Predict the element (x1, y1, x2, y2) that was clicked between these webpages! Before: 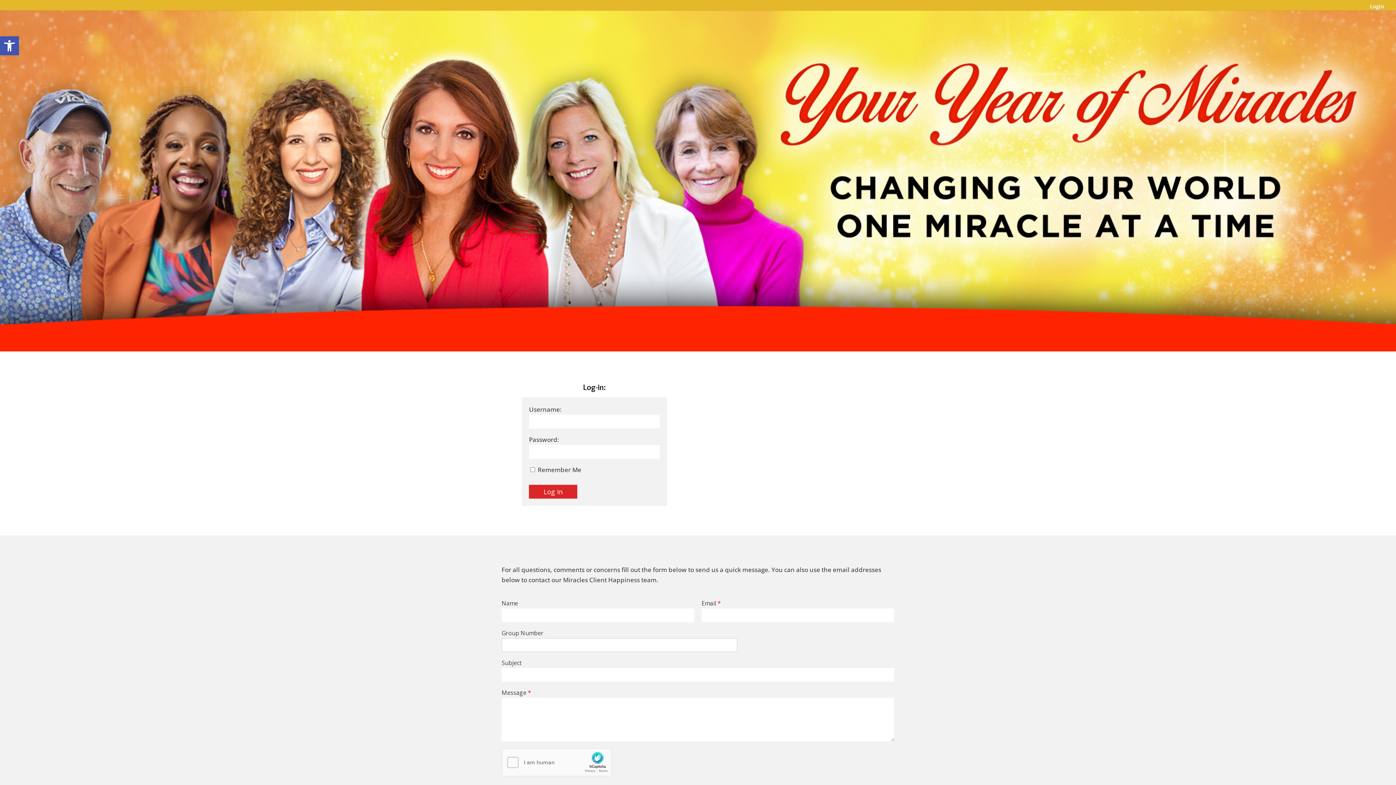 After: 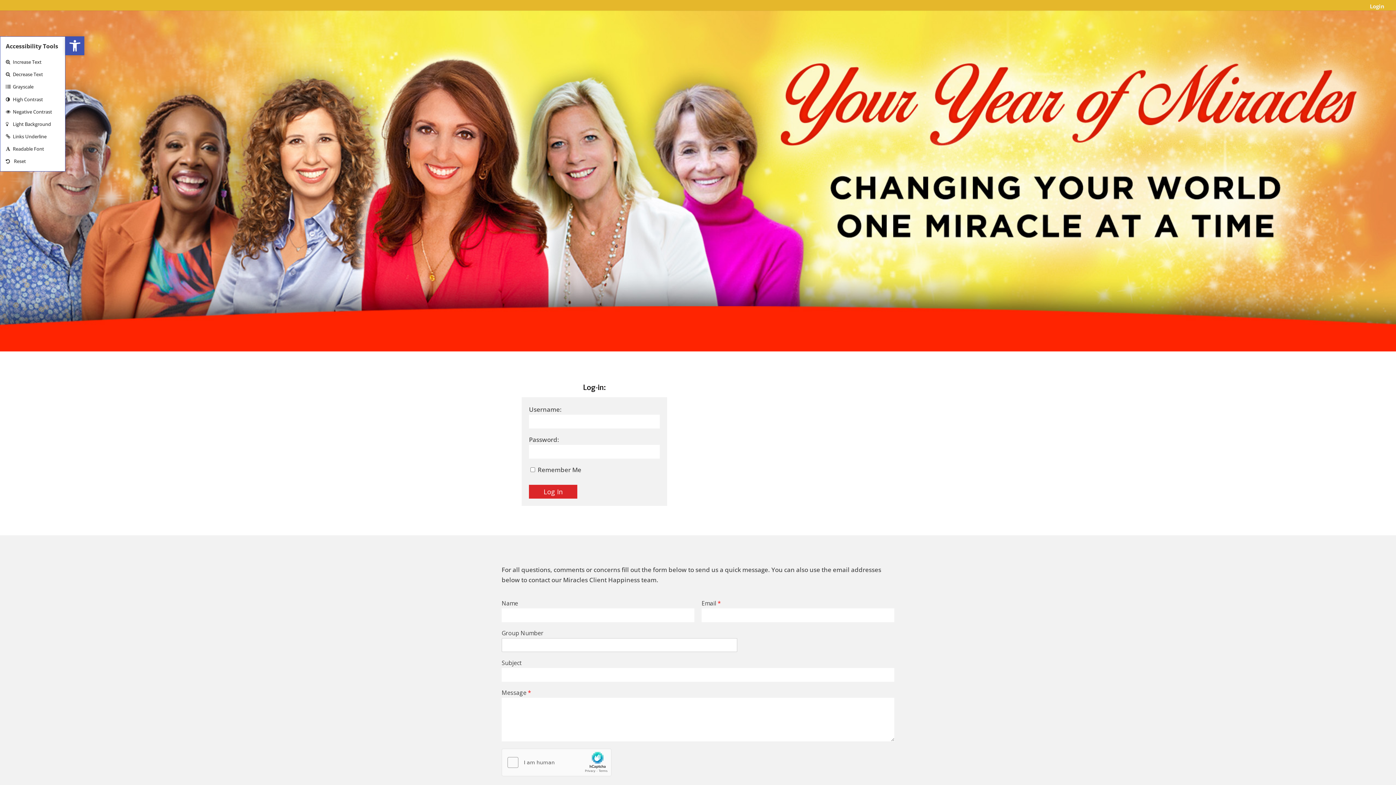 Action: label: Open toolbar bbox: (0, 36, 18, 55)